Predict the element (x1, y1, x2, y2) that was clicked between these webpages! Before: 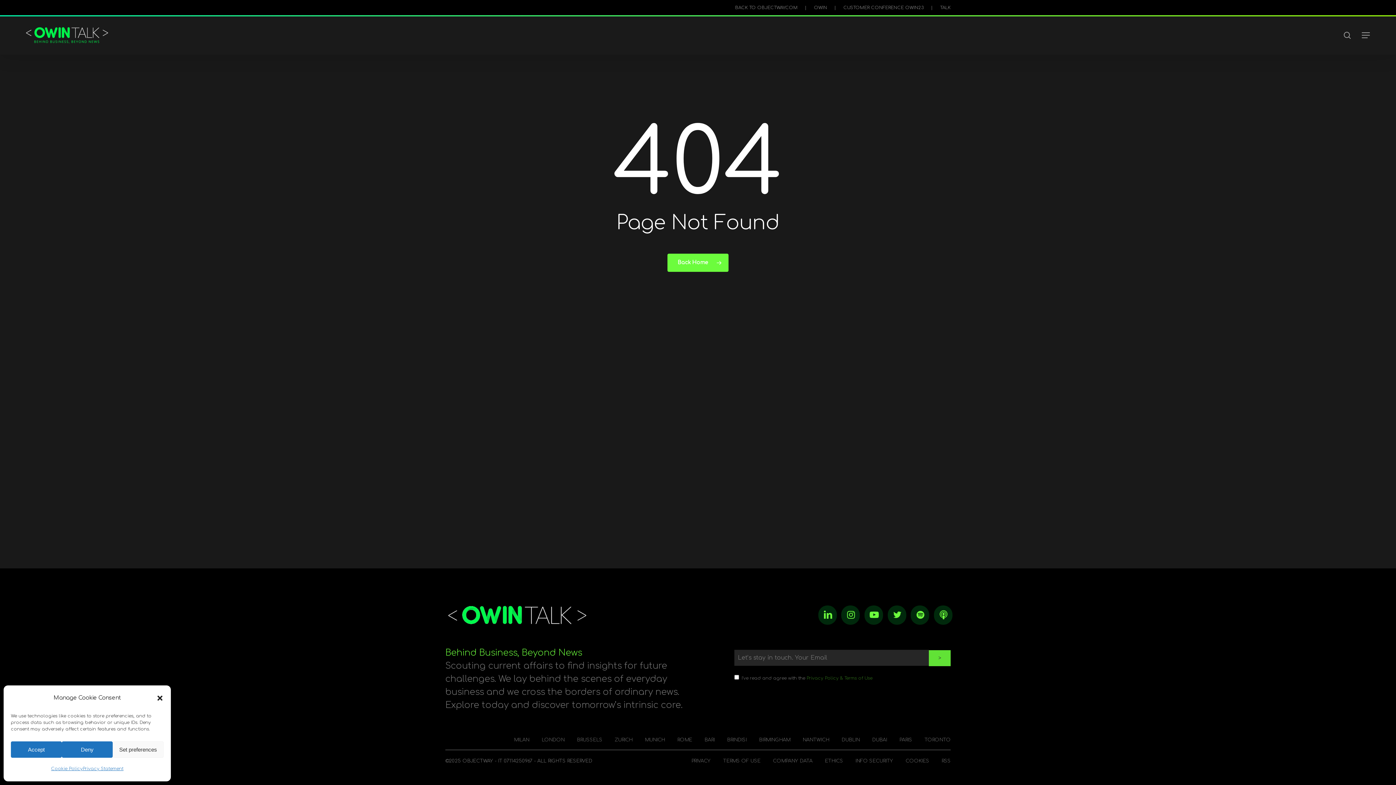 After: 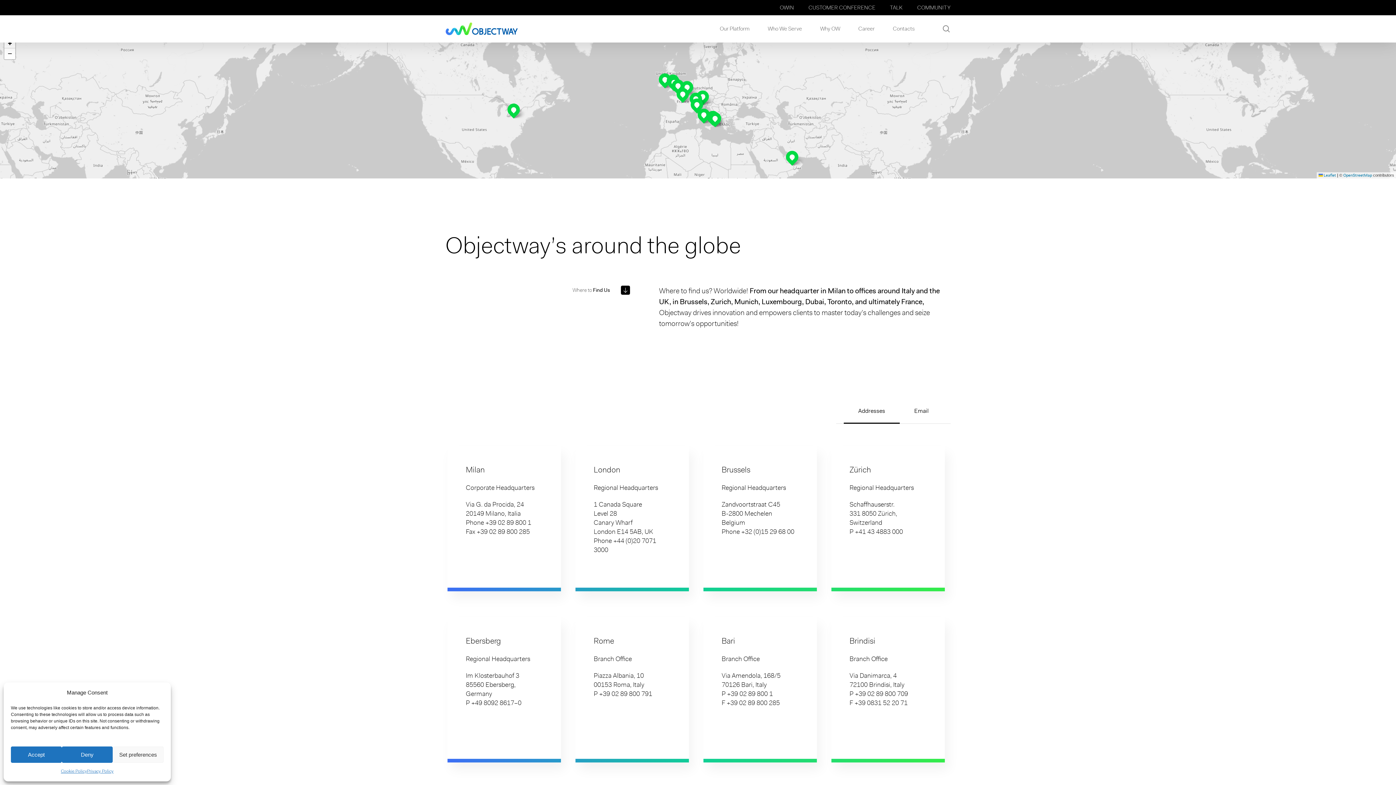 Action: bbox: (541, 737, 564, 742) label: LONDON